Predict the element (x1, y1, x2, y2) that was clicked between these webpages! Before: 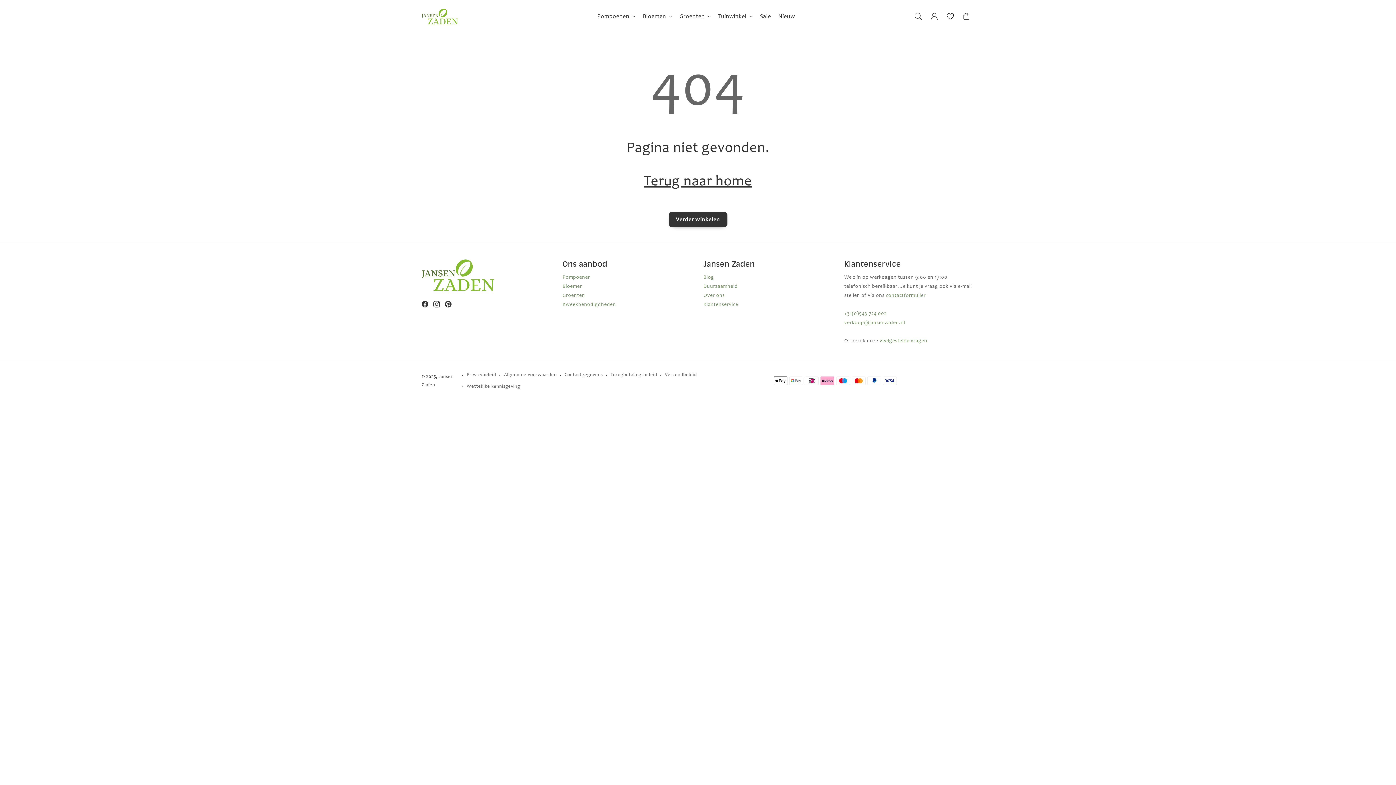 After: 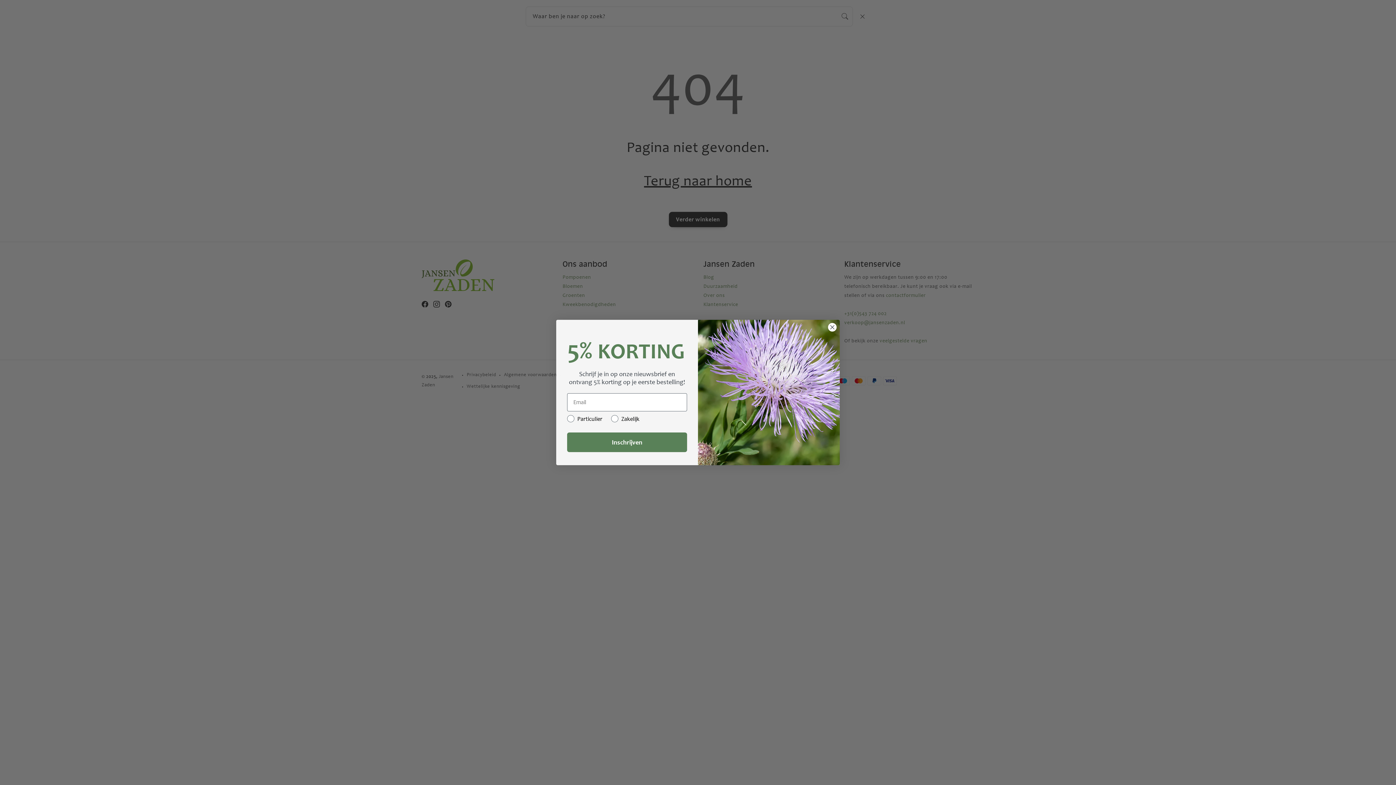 Action: label: Waar ben je naar op zoek? bbox: (910, 8, 926, 24)